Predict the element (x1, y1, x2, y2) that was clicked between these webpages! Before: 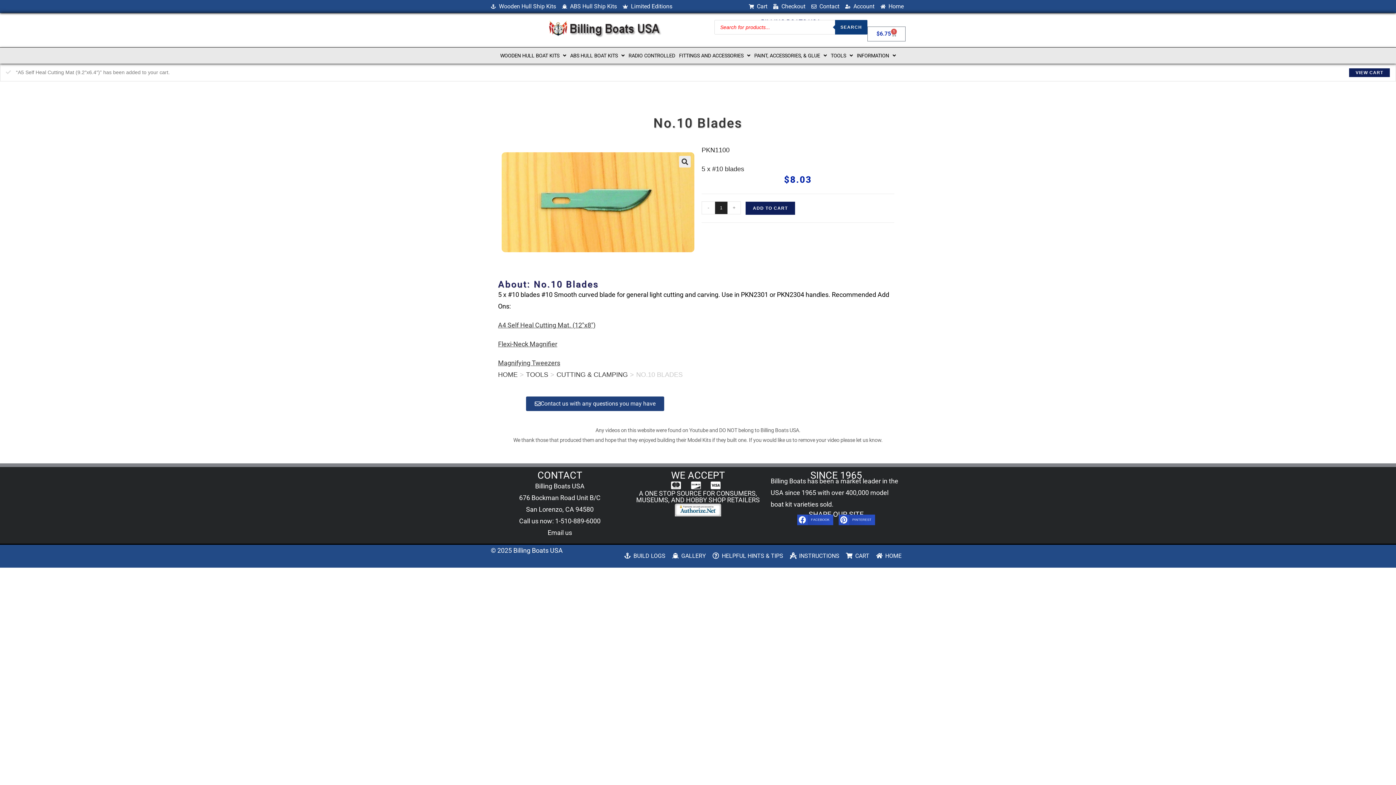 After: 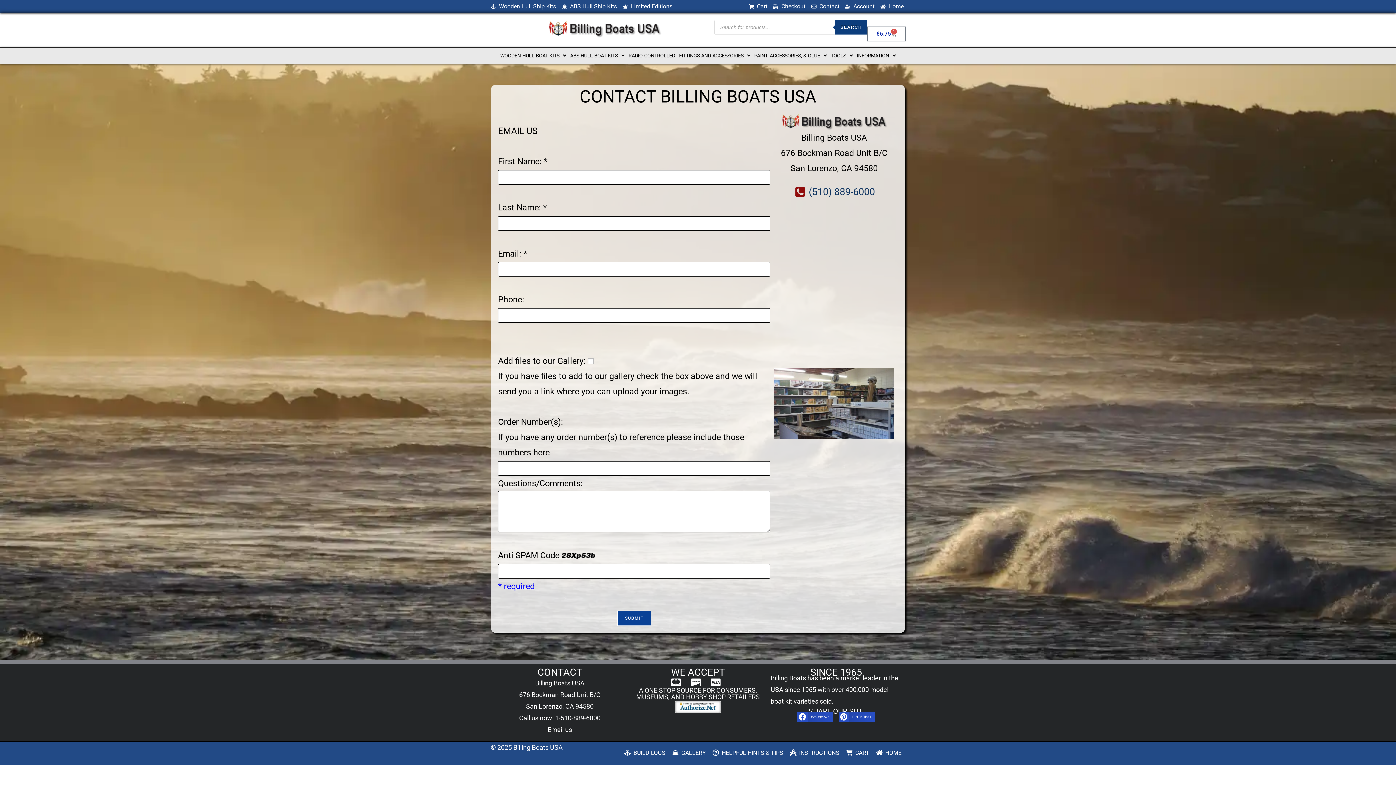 Action: label: Contact bbox: (811, 1, 839, 11)